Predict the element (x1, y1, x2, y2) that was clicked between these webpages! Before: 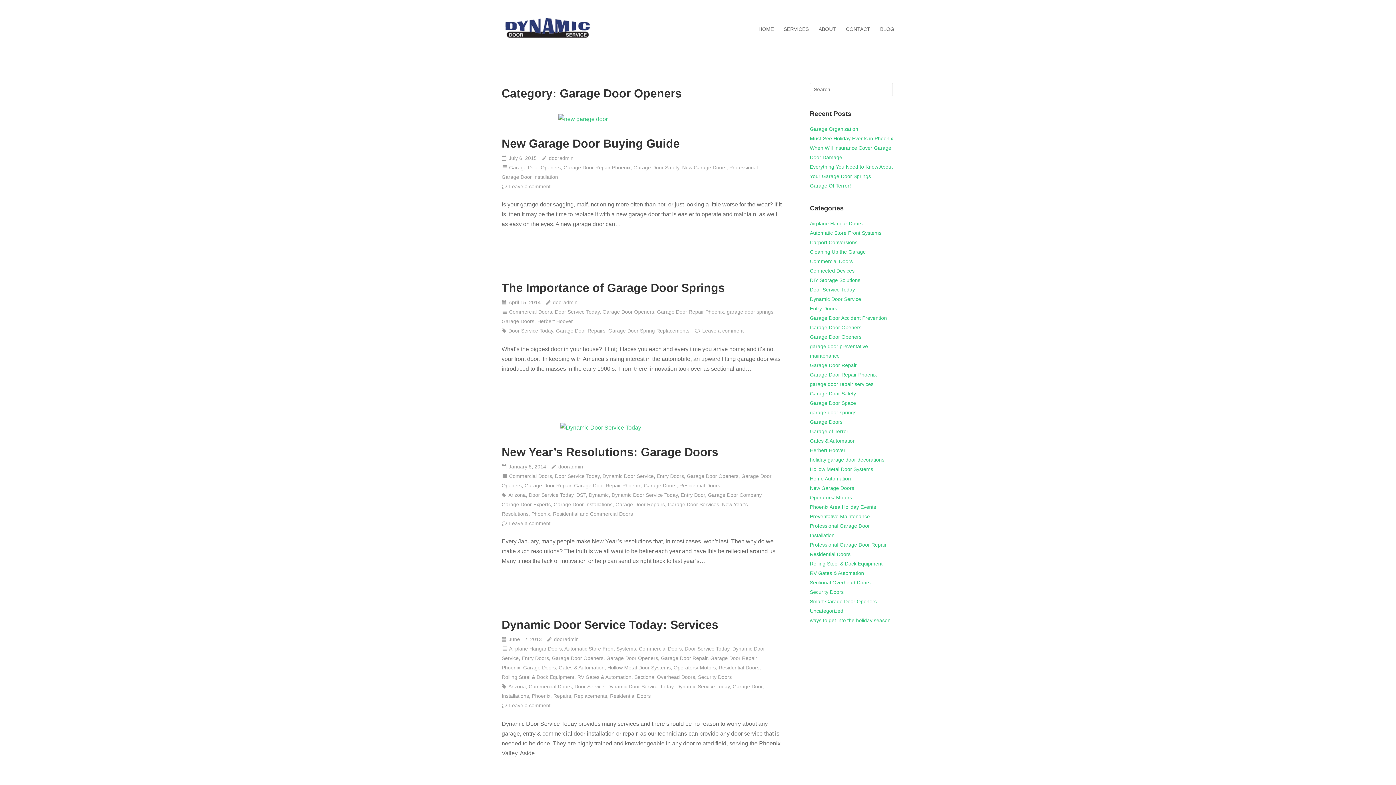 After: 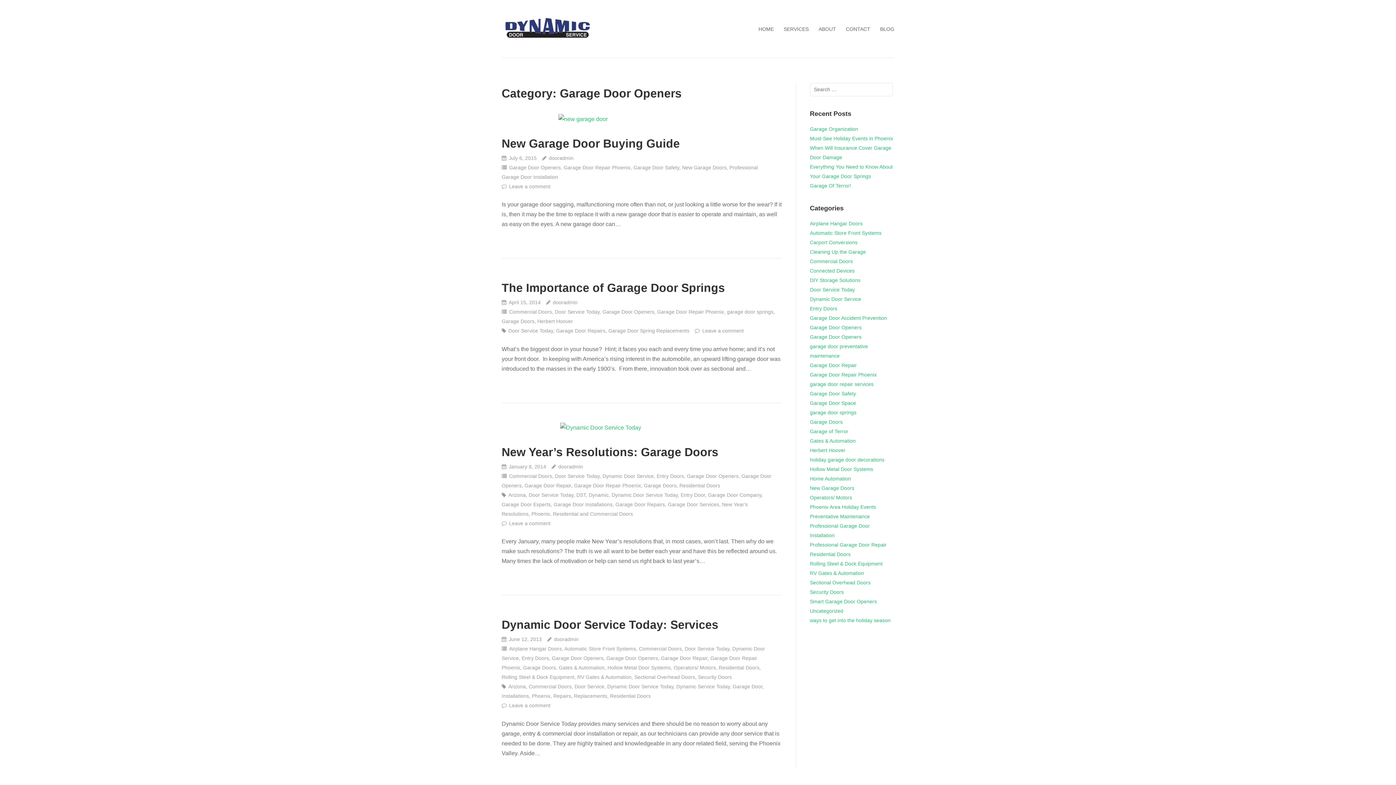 Action: bbox: (602, 309, 654, 314) label: Garage Door Openers